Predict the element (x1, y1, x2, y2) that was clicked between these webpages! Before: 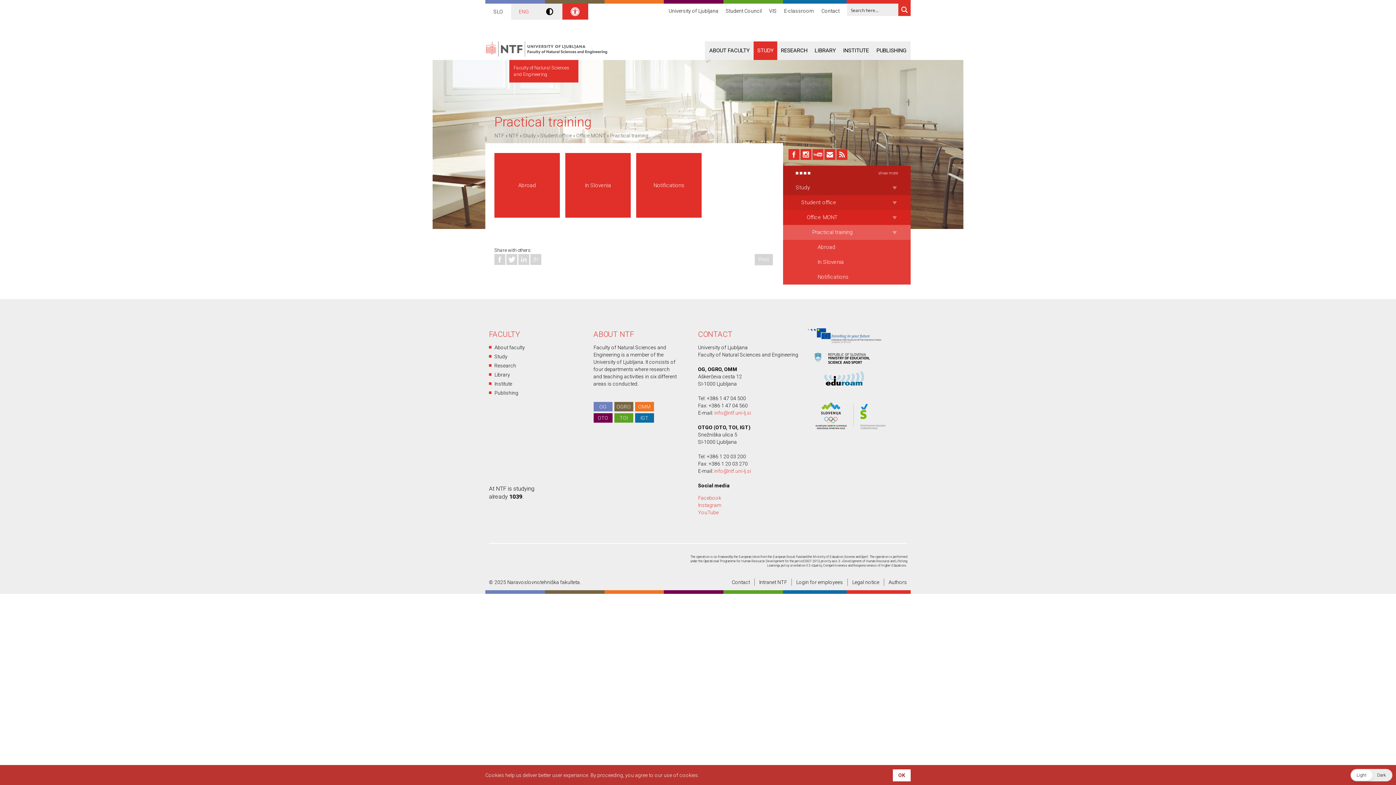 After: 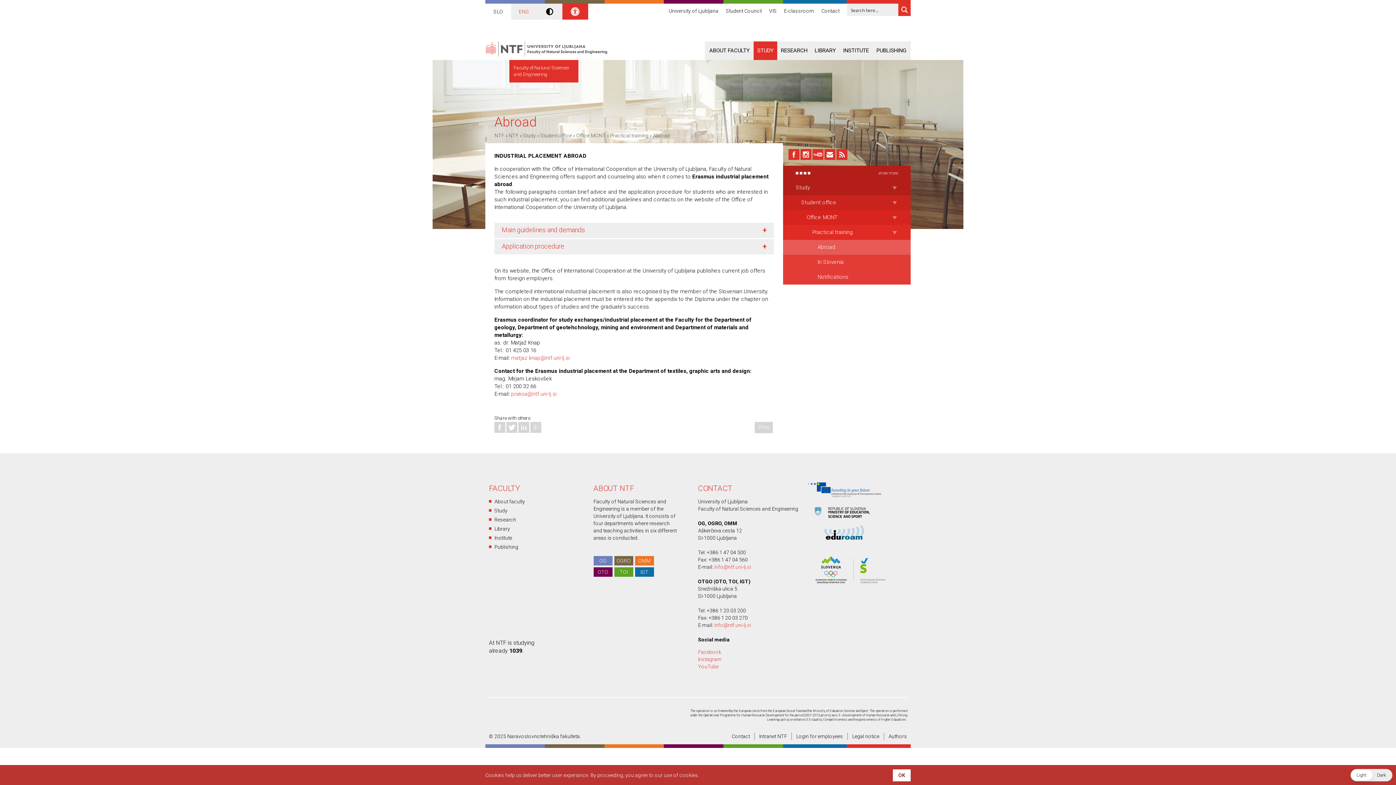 Action: bbox: (783, 240, 910, 254) label: Abroad